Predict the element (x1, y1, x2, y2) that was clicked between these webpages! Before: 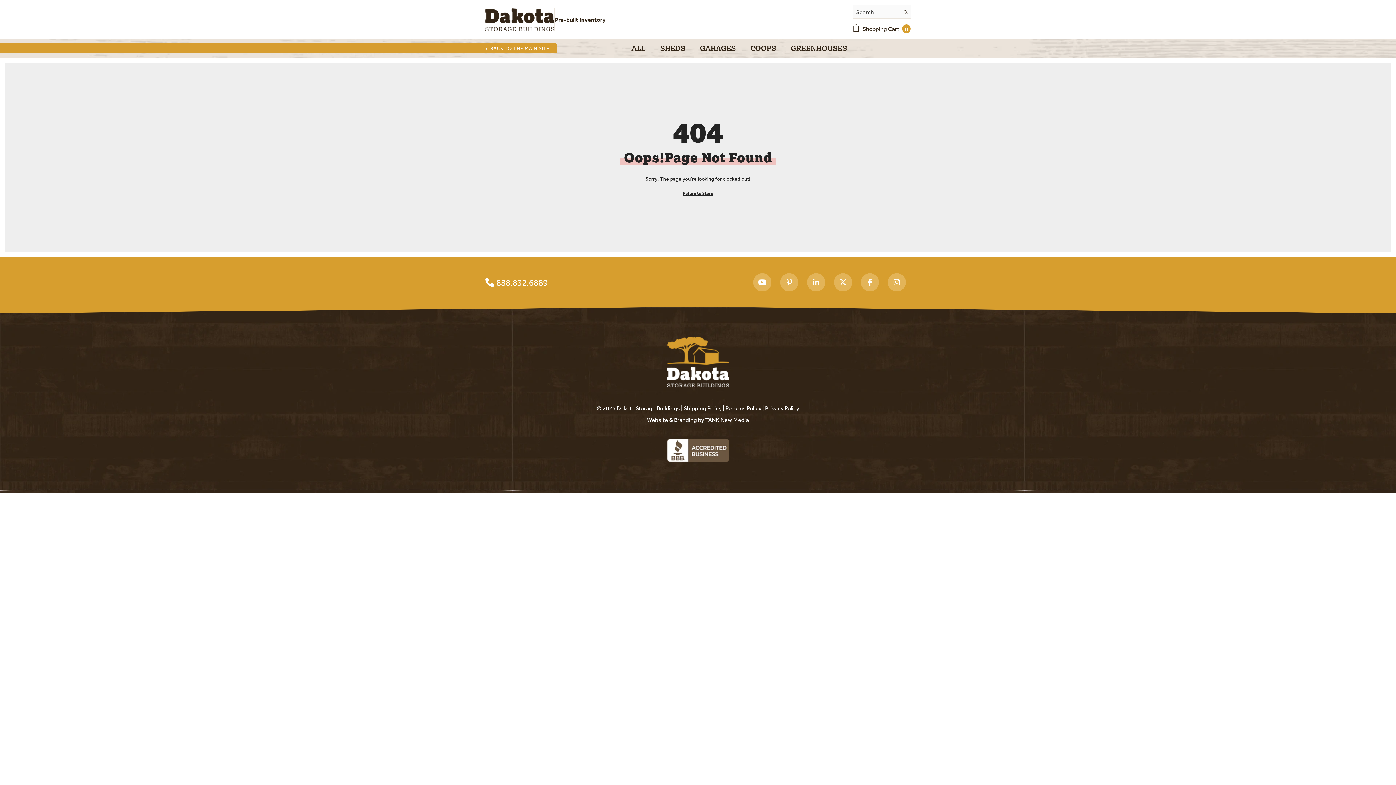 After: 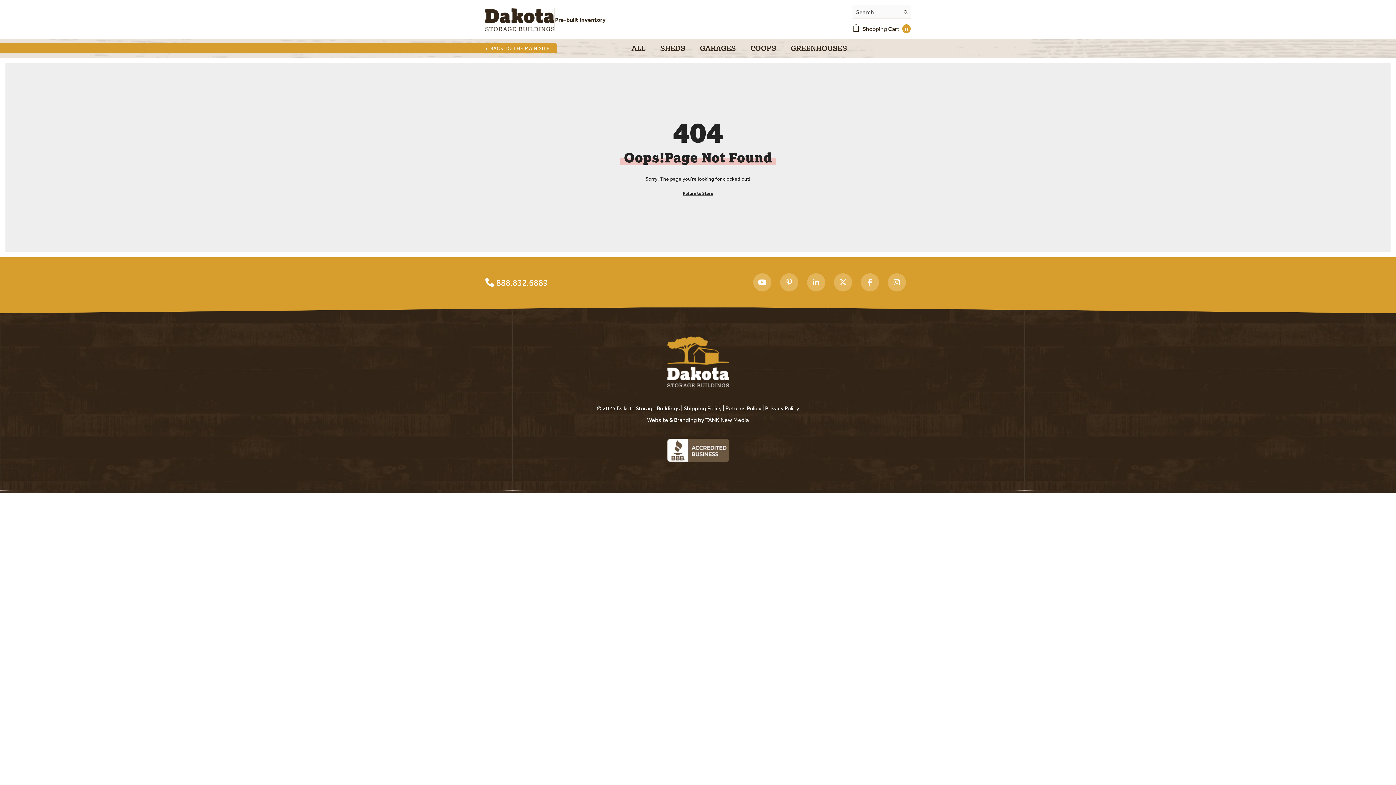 Action: bbox: (753, 273, 771, 291)